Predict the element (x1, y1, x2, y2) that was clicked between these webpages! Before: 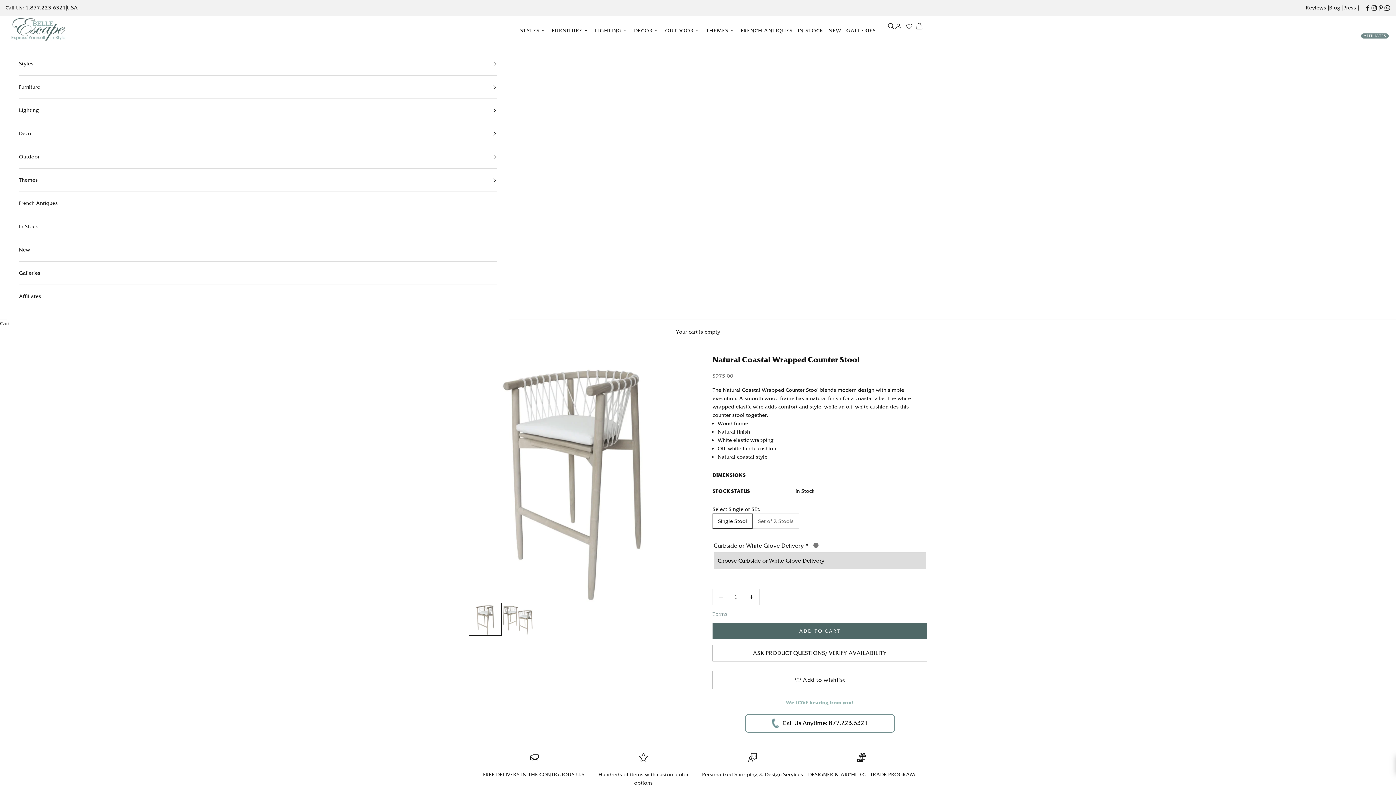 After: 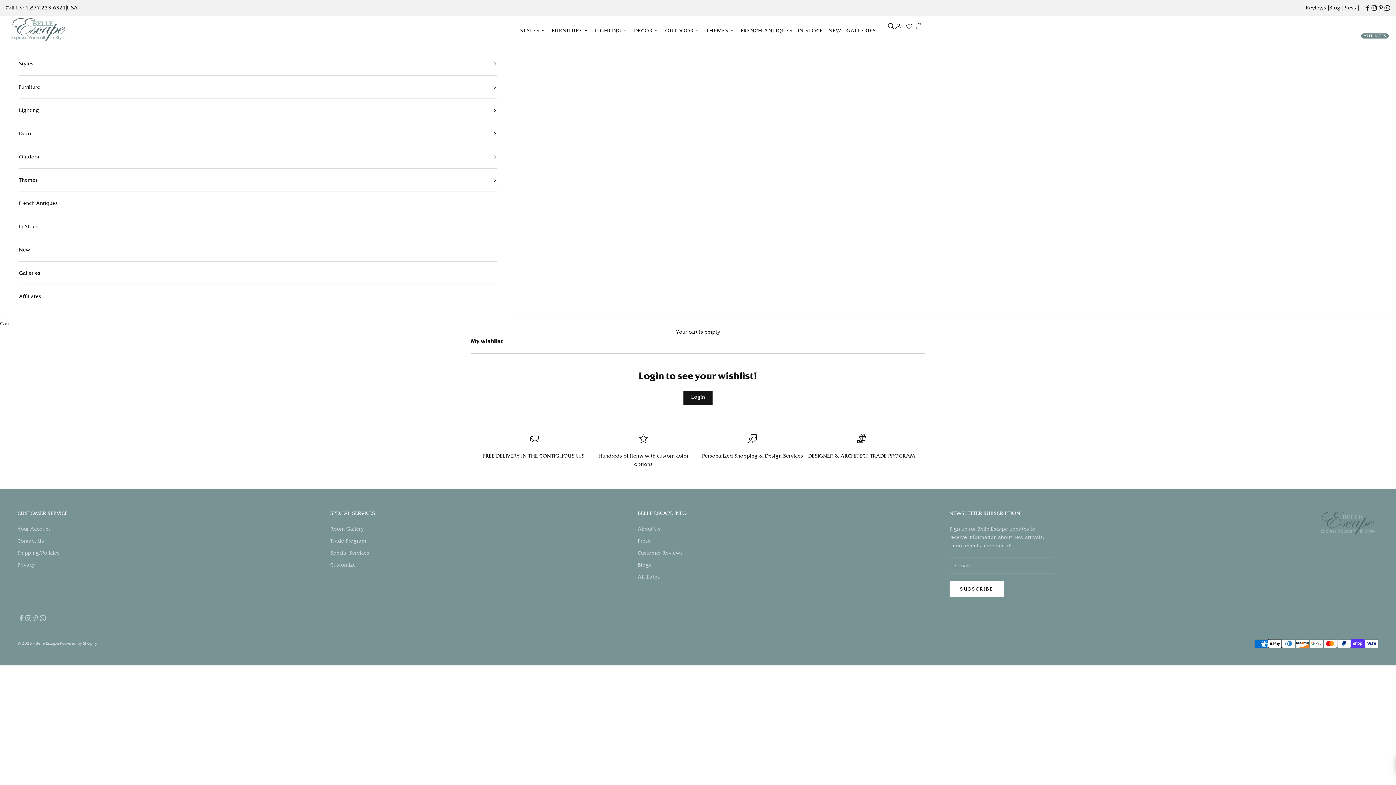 Action: bbox: (905, 22, 912, 29)